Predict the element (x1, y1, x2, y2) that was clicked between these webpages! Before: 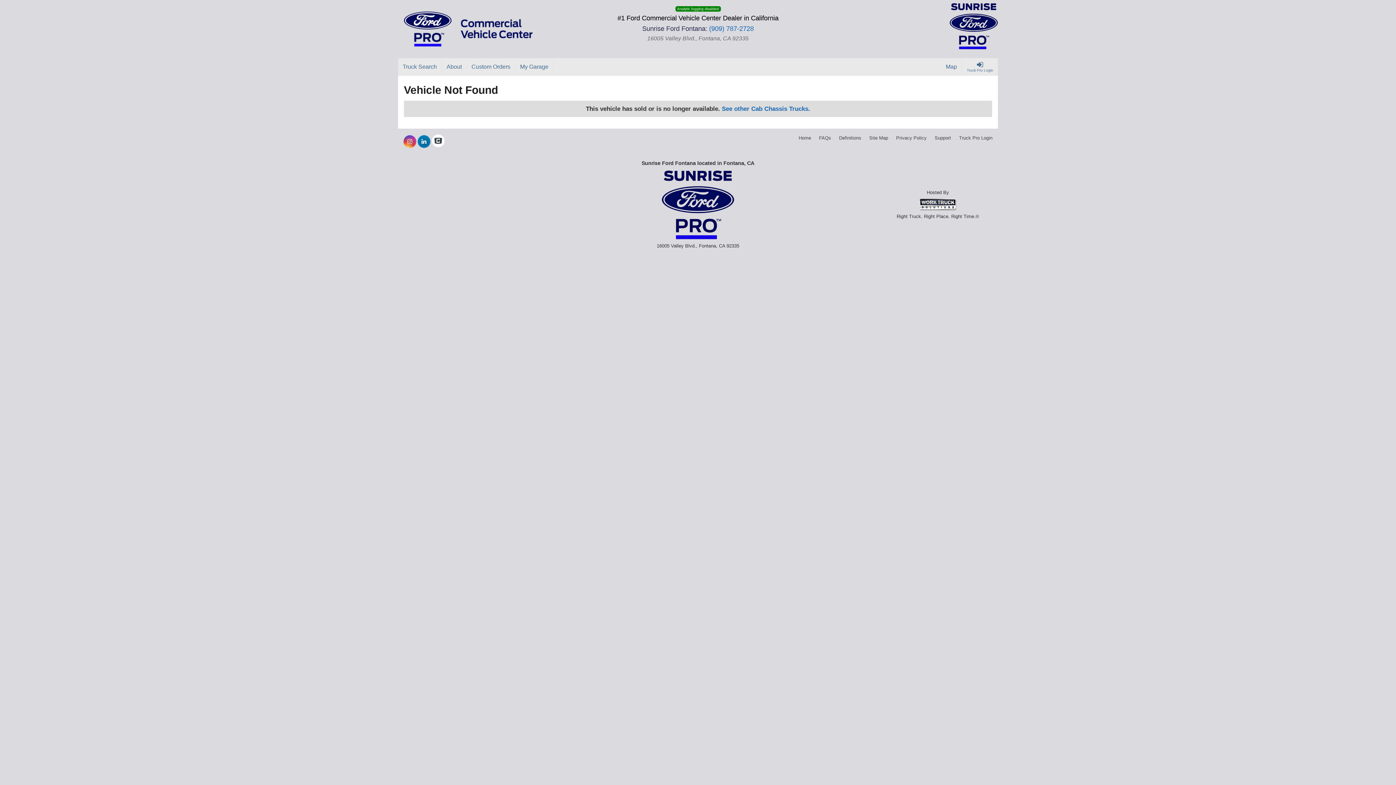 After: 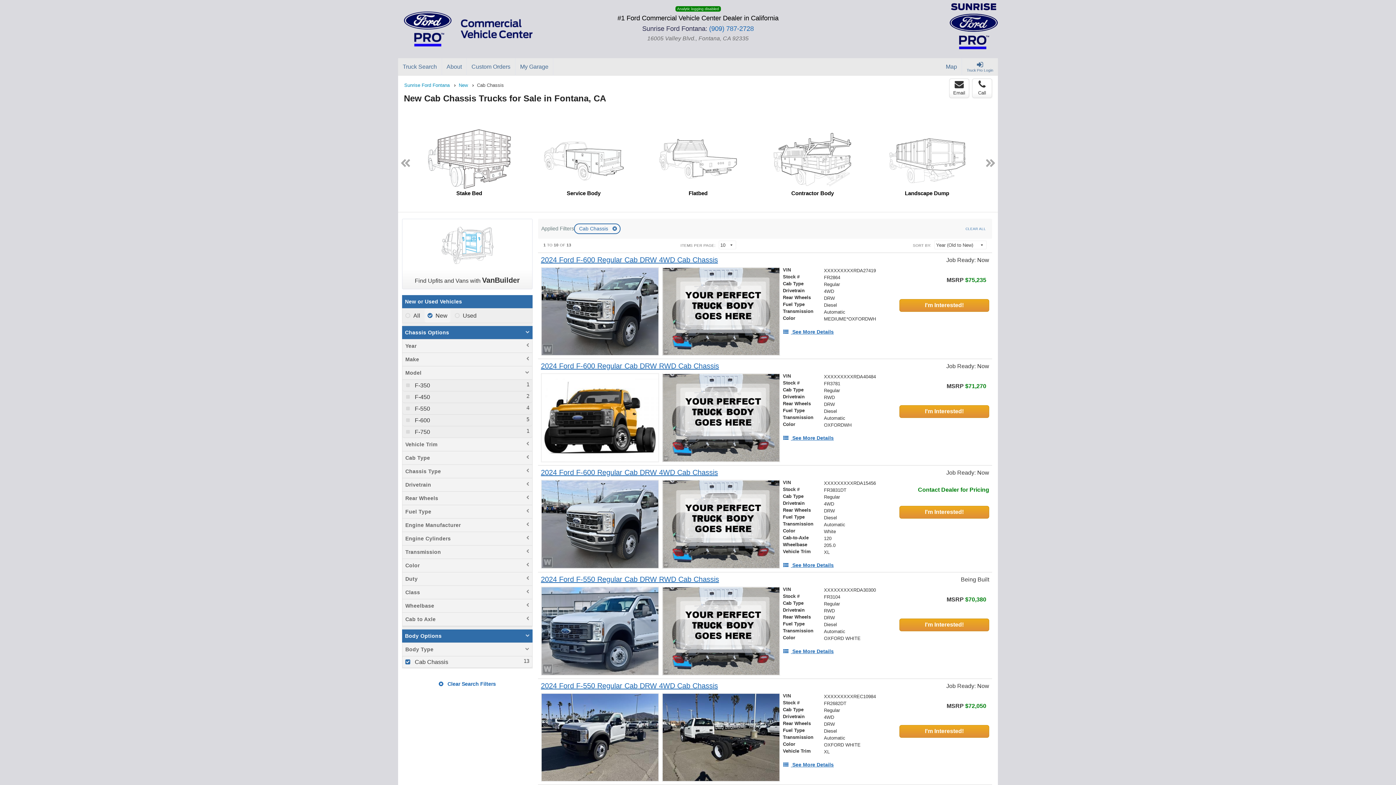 Action: label: See other Cab Chassis Trucks. bbox: (722, 105, 810, 112)